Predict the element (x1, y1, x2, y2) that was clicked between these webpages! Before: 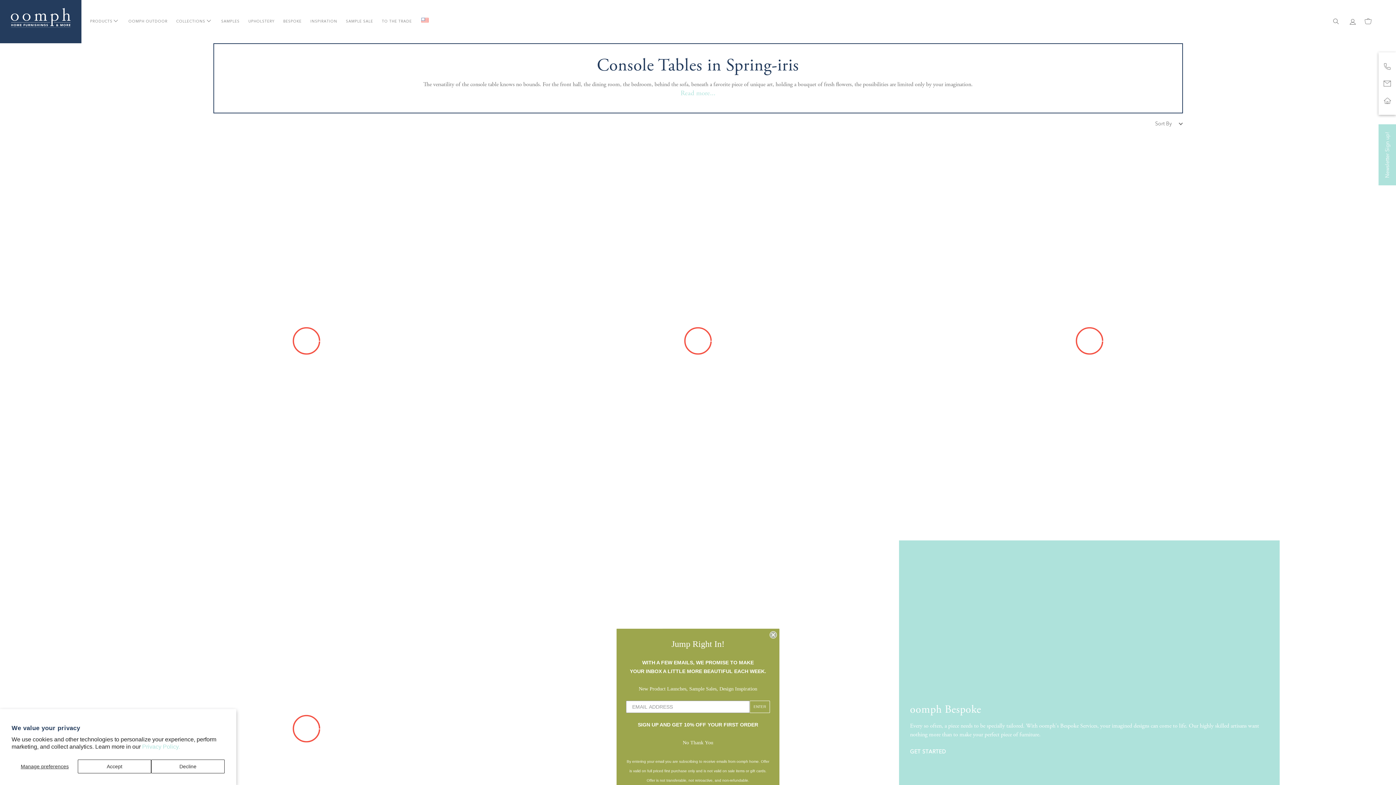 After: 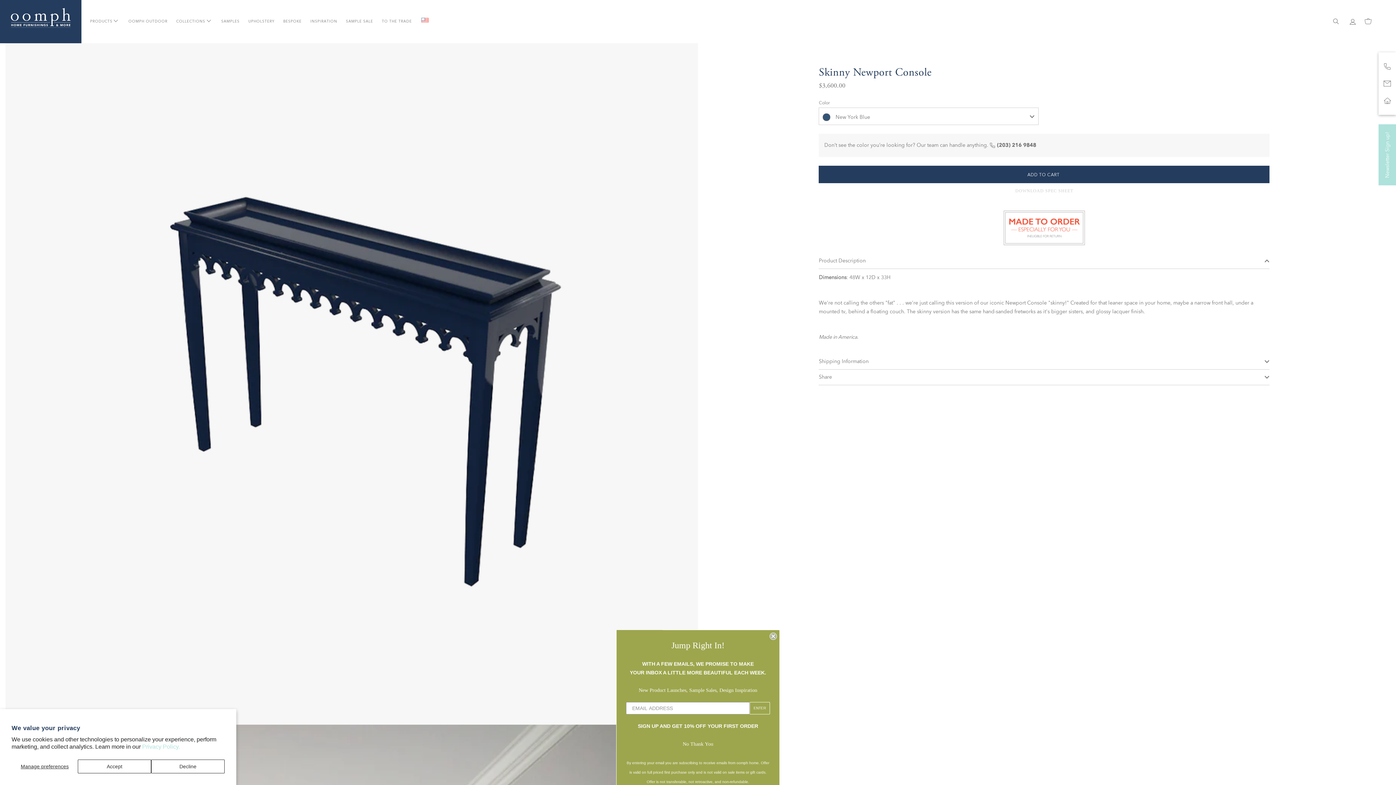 Action: label: Skinny Newport Console

$3,600.00 bbox: (507, 152, 888, 529)